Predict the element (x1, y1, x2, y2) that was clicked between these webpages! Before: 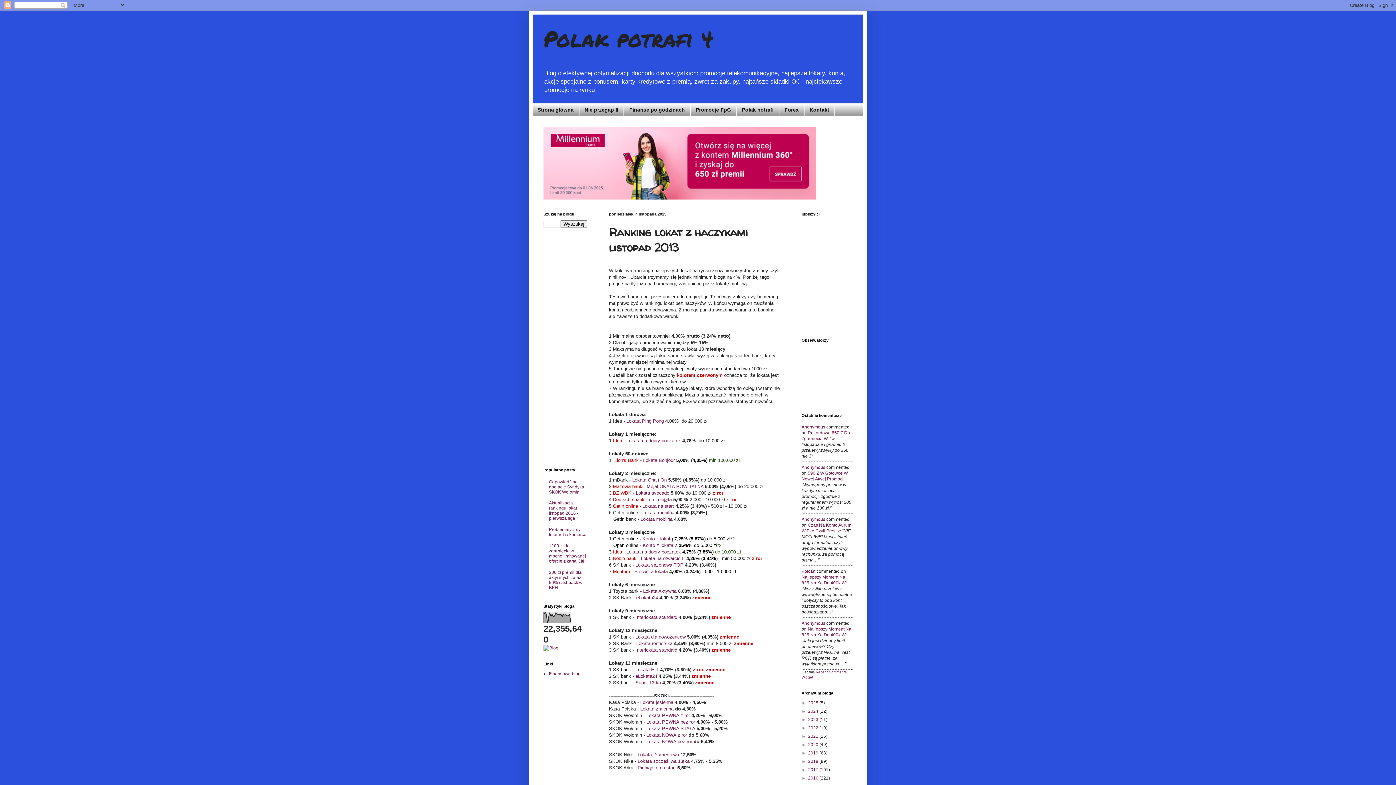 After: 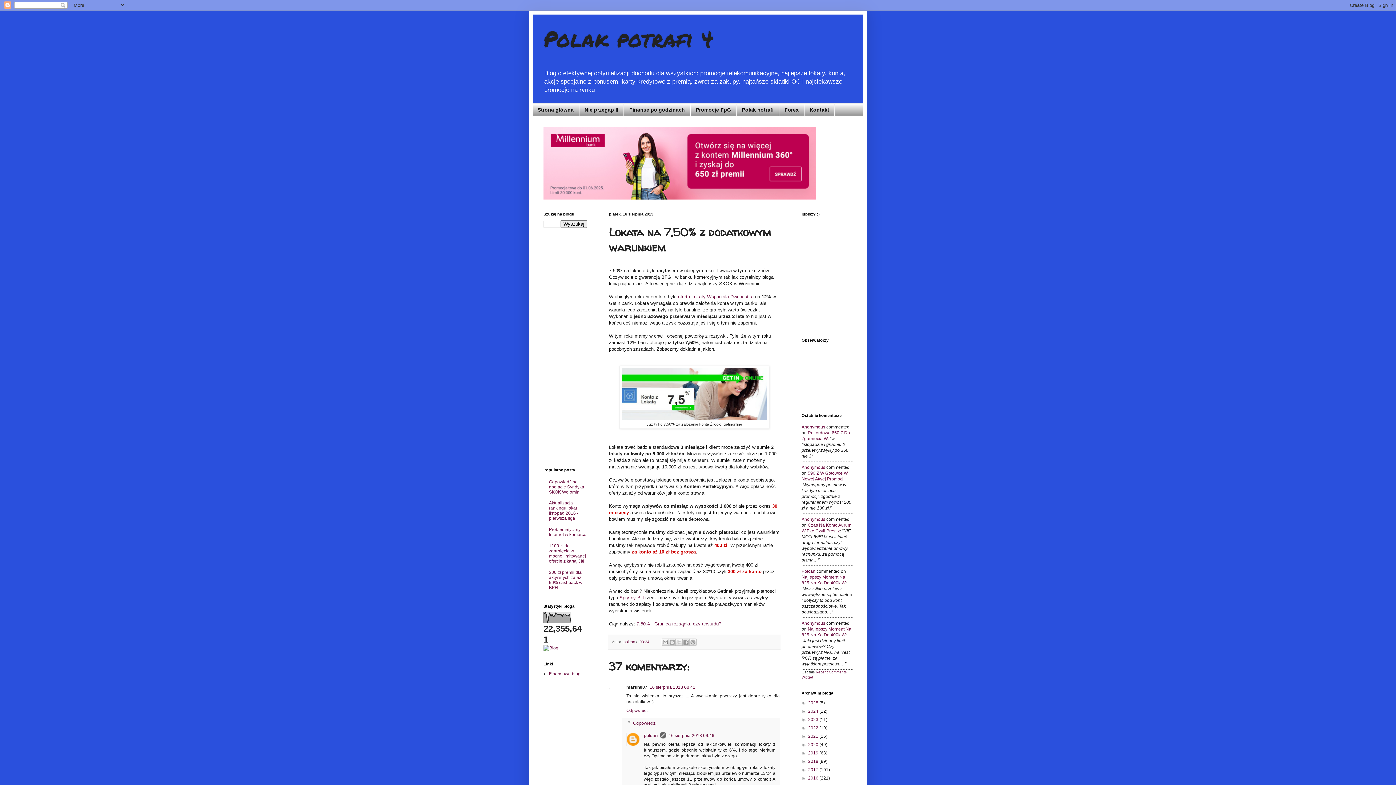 Action: bbox: (642, 542, 673, 548) label: Konto z lokatą